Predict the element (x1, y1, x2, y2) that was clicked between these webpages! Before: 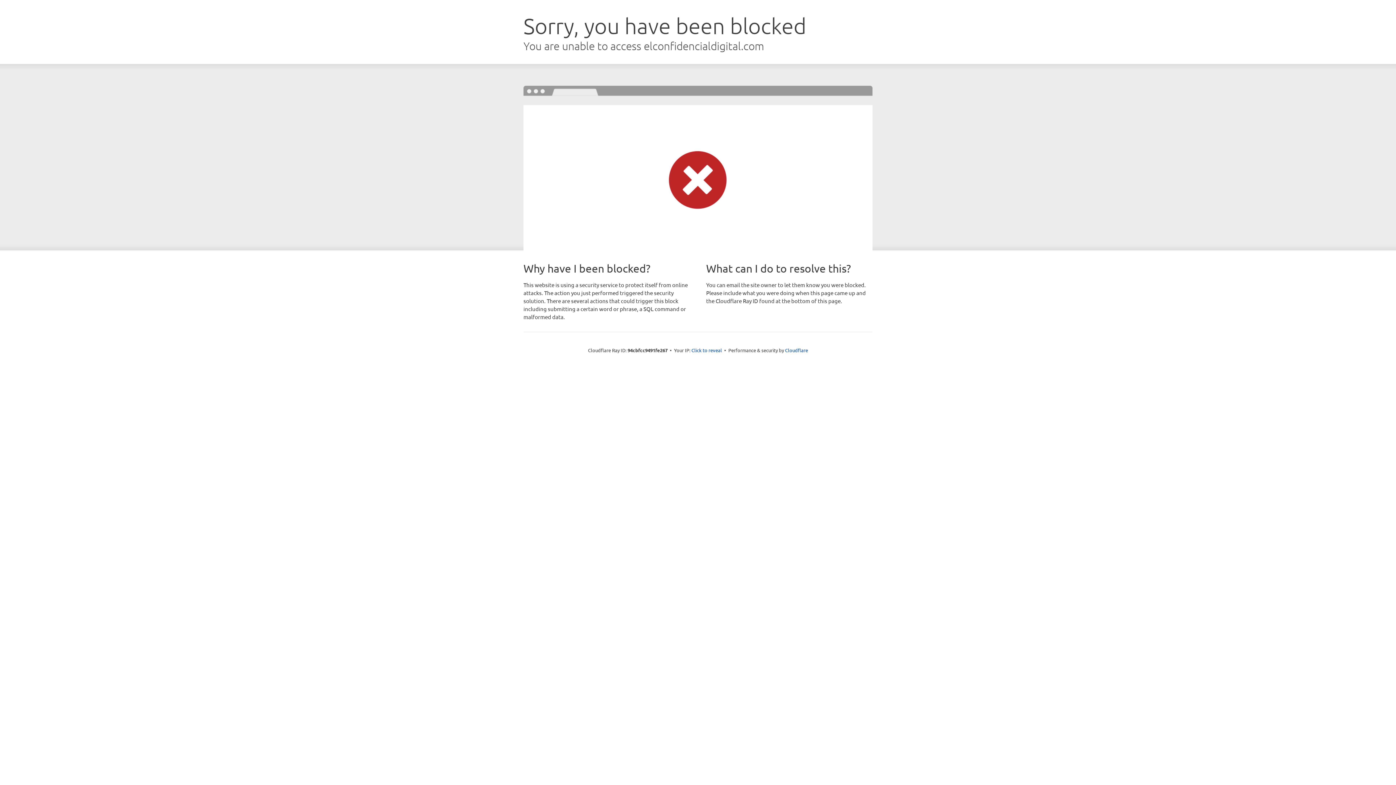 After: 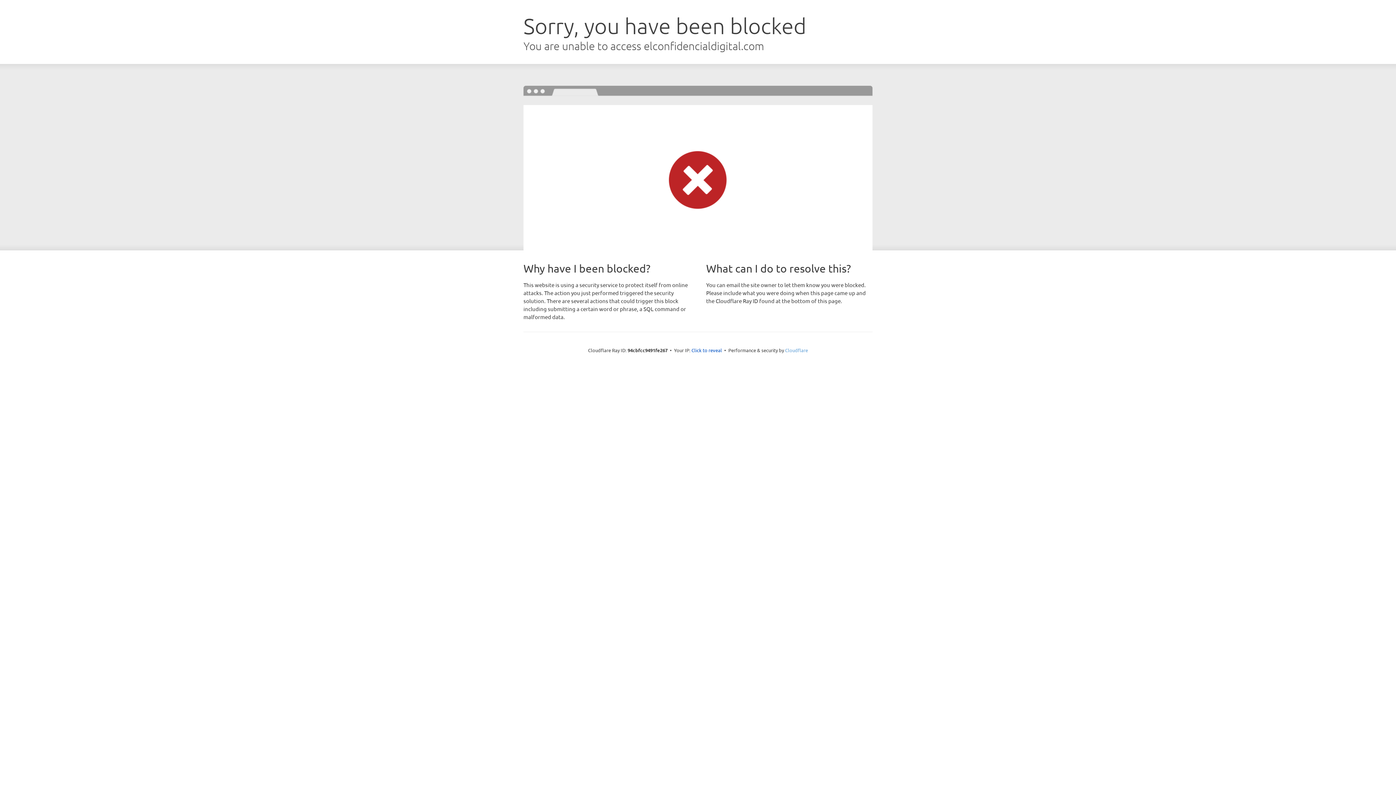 Action: bbox: (785, 347, 808, 353) label: Cloudflare